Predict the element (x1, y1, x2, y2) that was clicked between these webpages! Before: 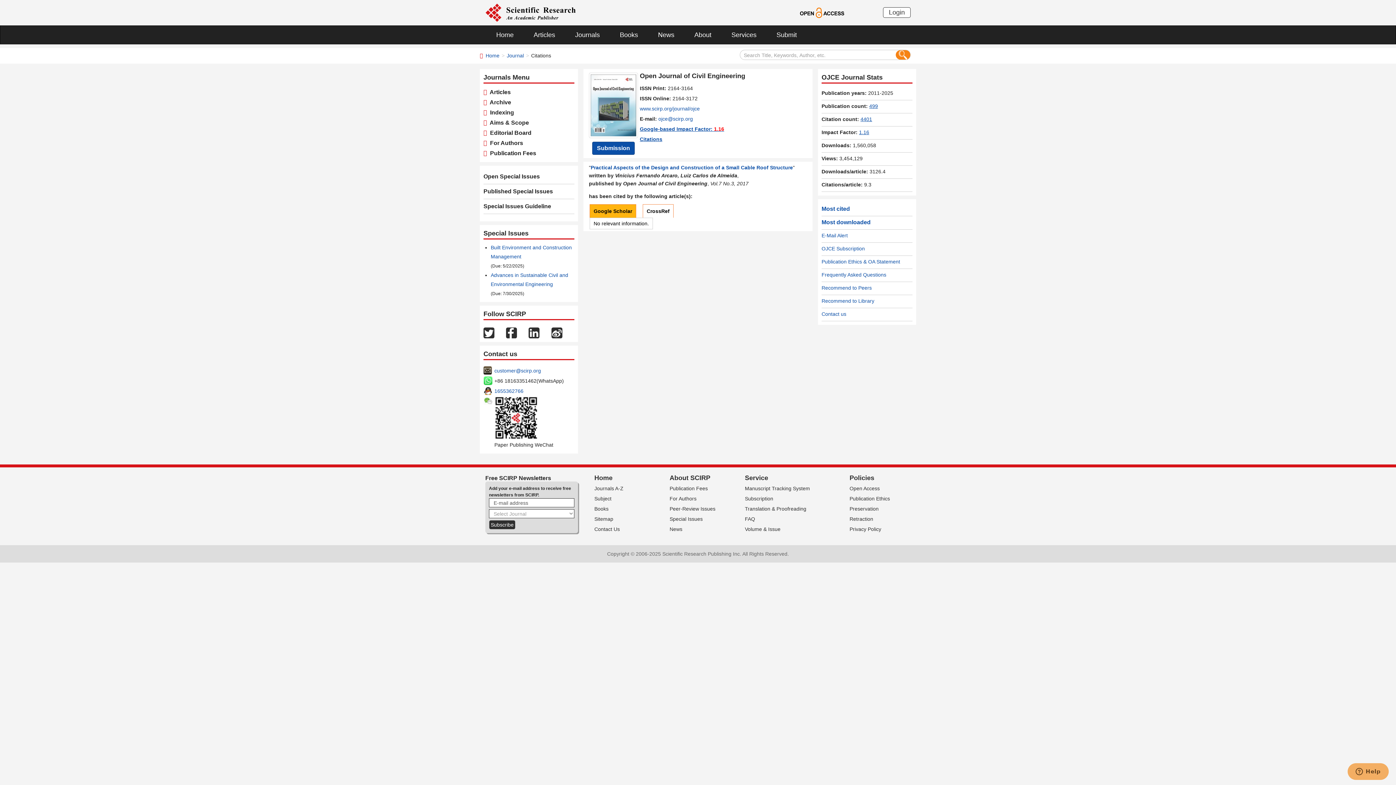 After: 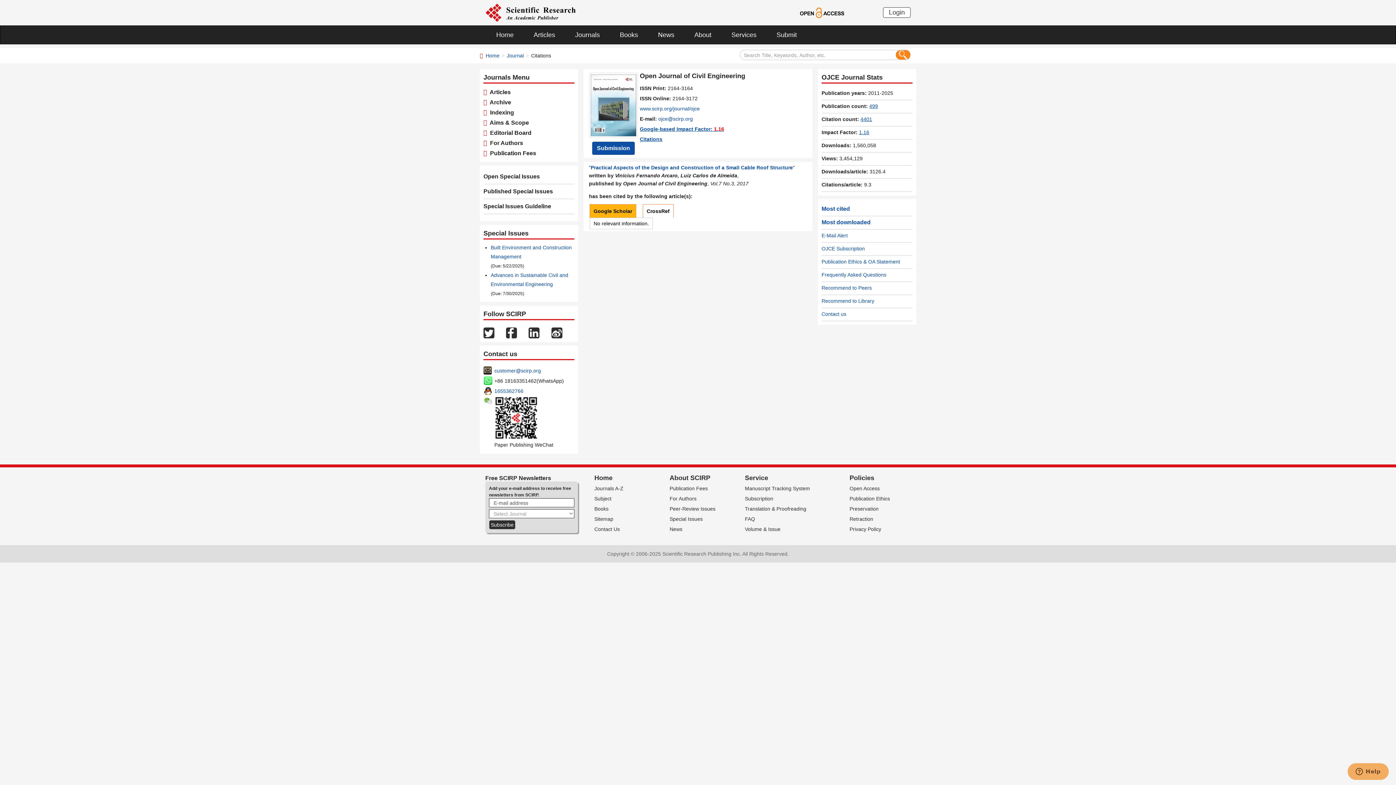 Action: bbox: (859, 129, 869, 135) label: 1.16